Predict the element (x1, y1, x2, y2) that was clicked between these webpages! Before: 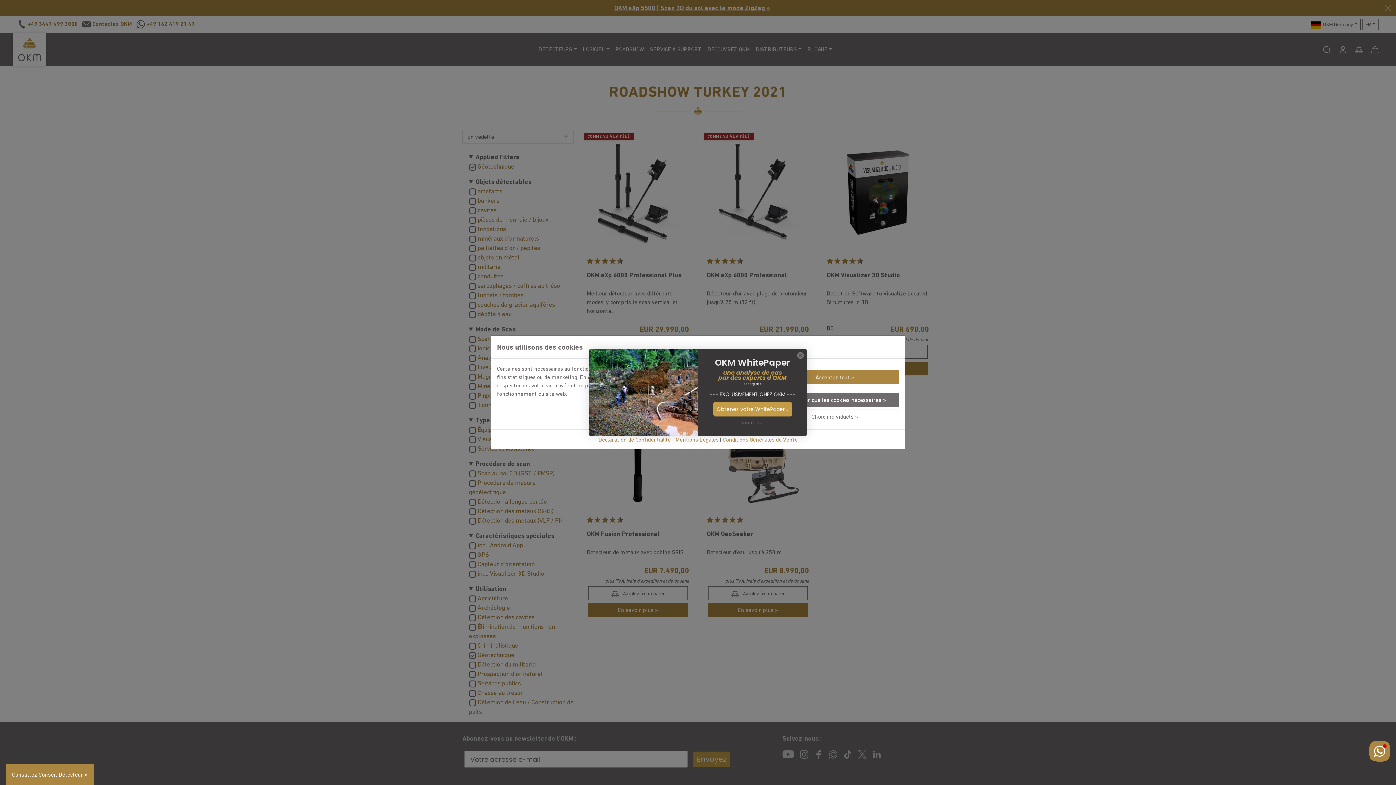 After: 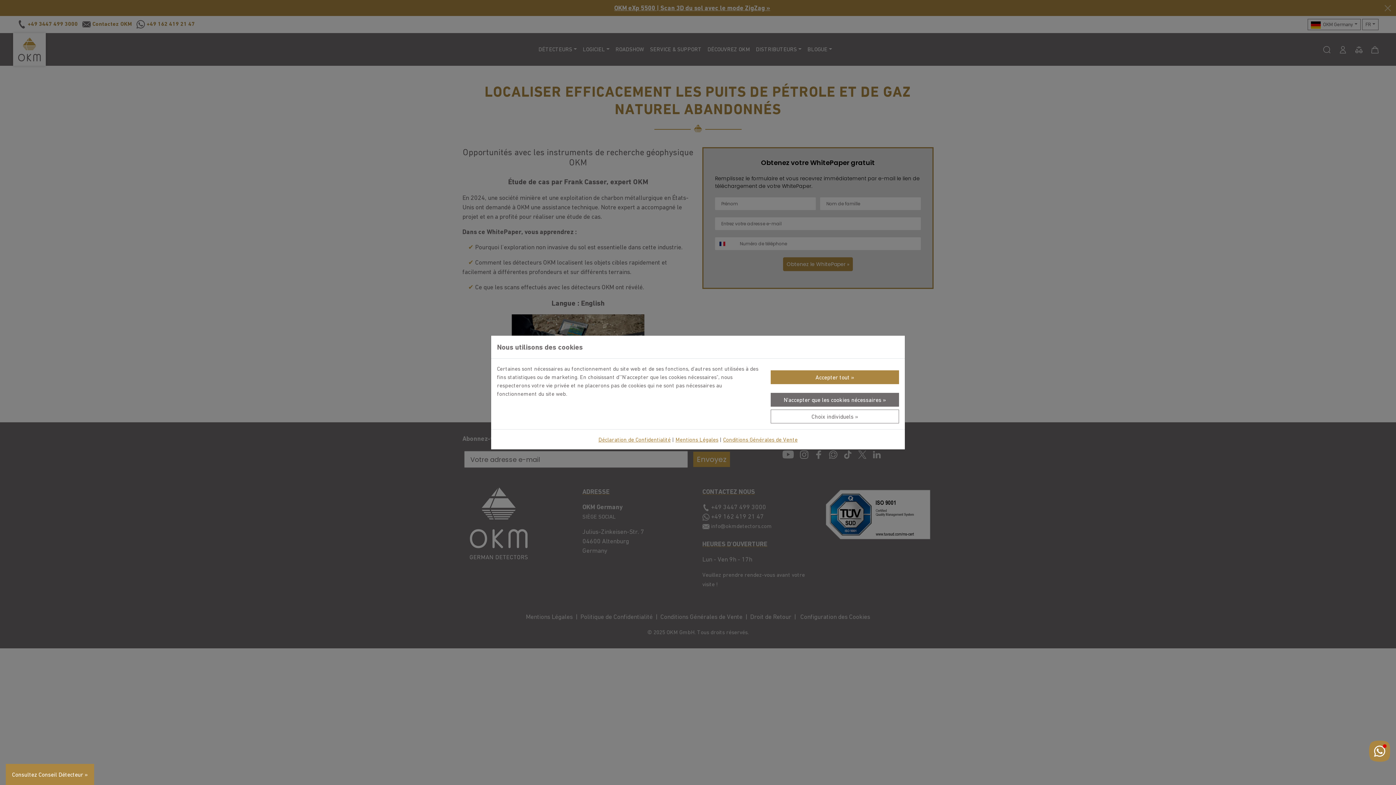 Action: bbox: (713, 402, 792, 416) label: Obtenez votre WhitePaper »